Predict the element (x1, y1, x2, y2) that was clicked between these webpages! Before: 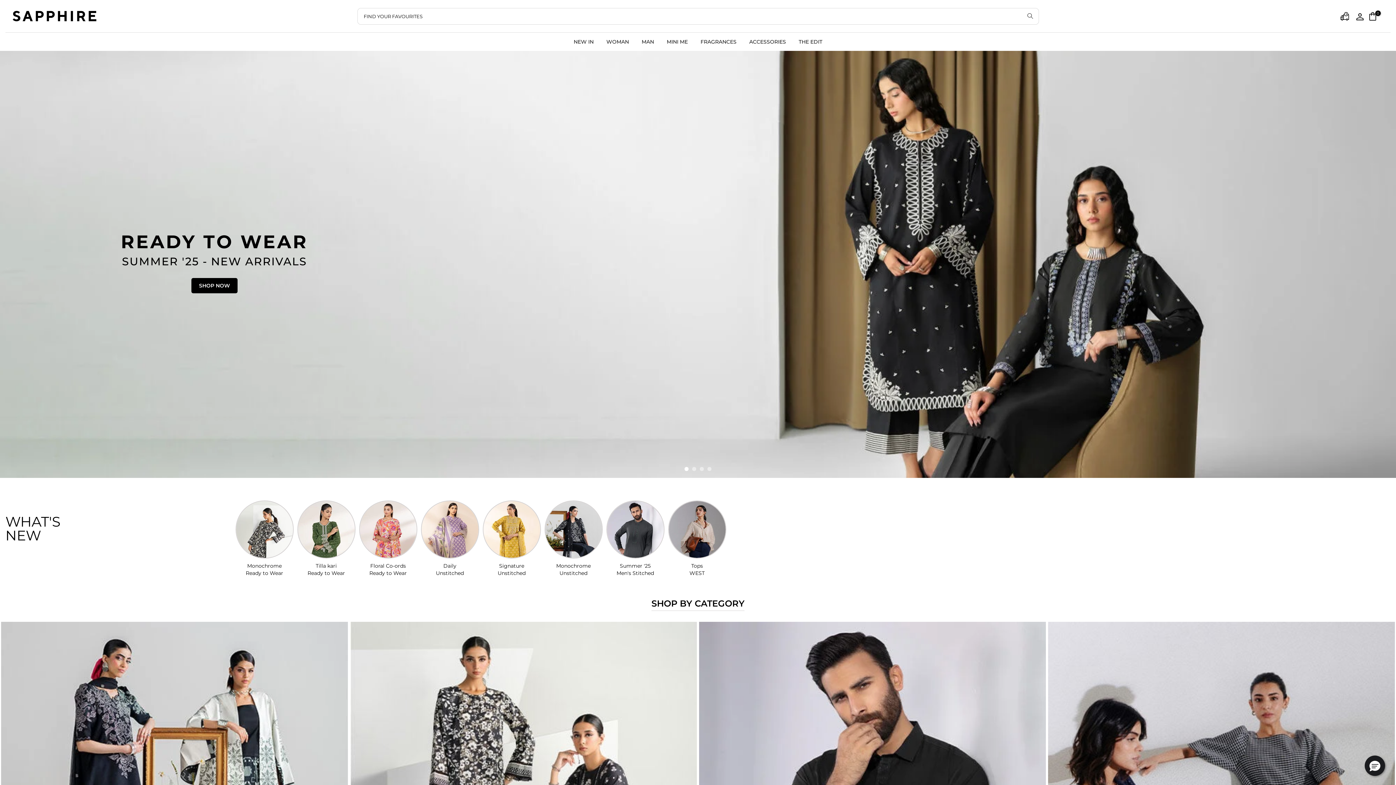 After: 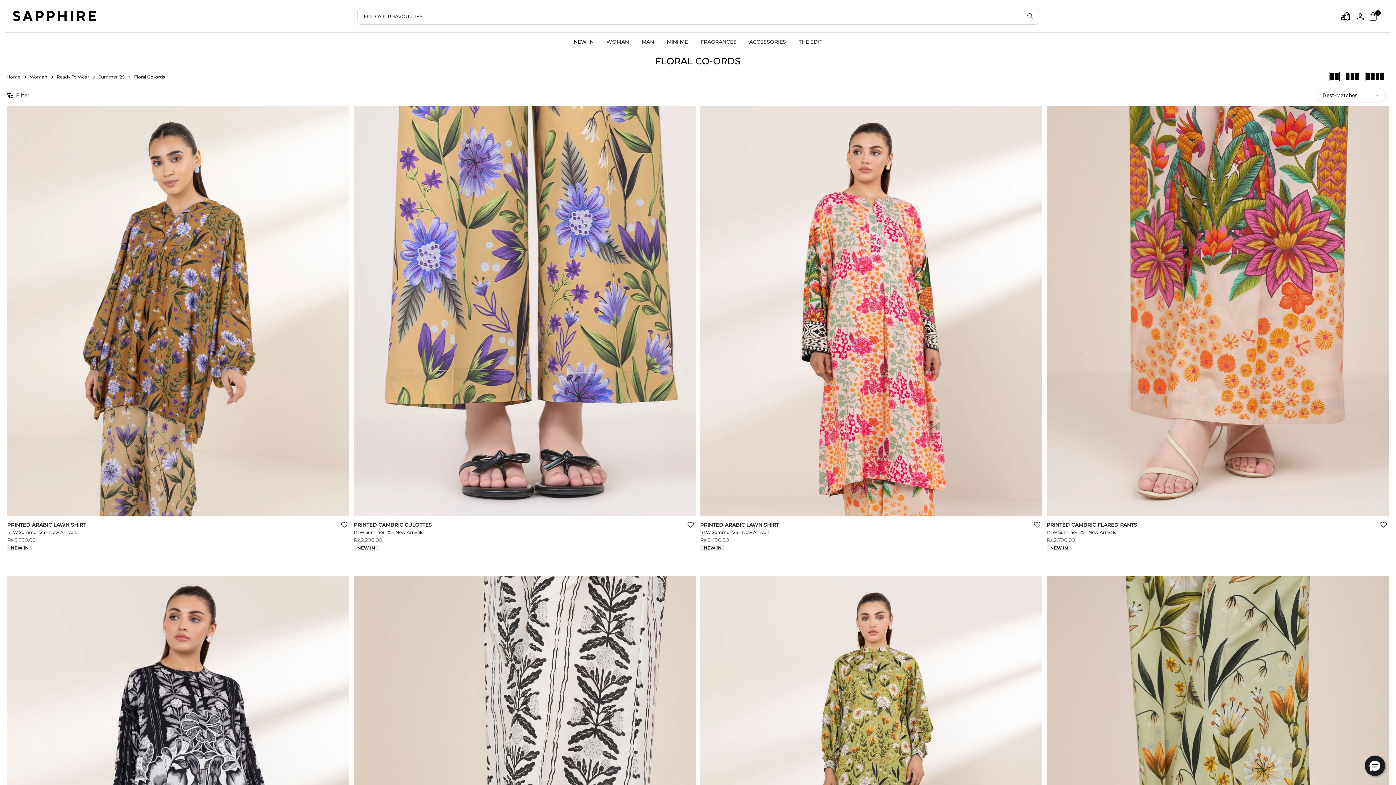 Action: label: Floral Co-ords
Ready to Wear bbox: (359, 500, 417, 577)